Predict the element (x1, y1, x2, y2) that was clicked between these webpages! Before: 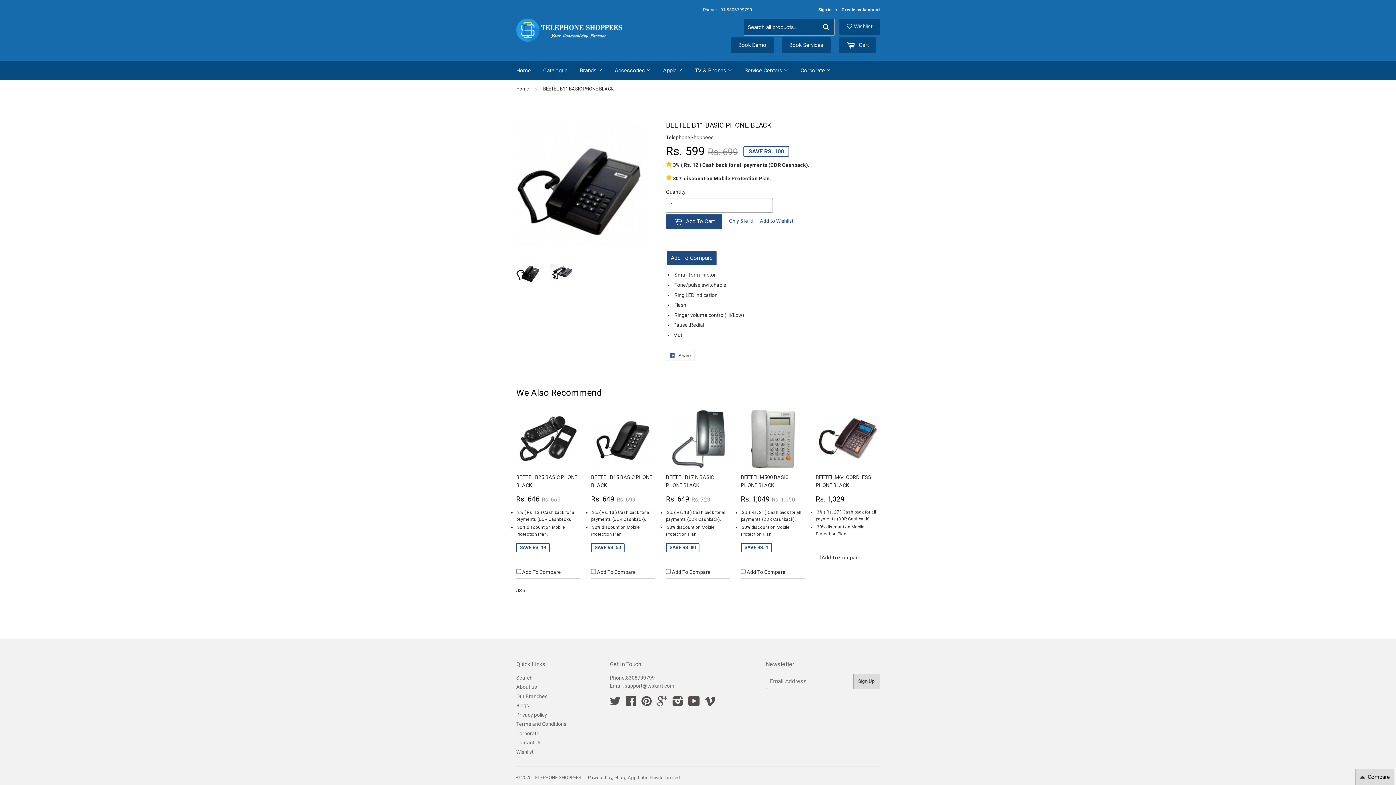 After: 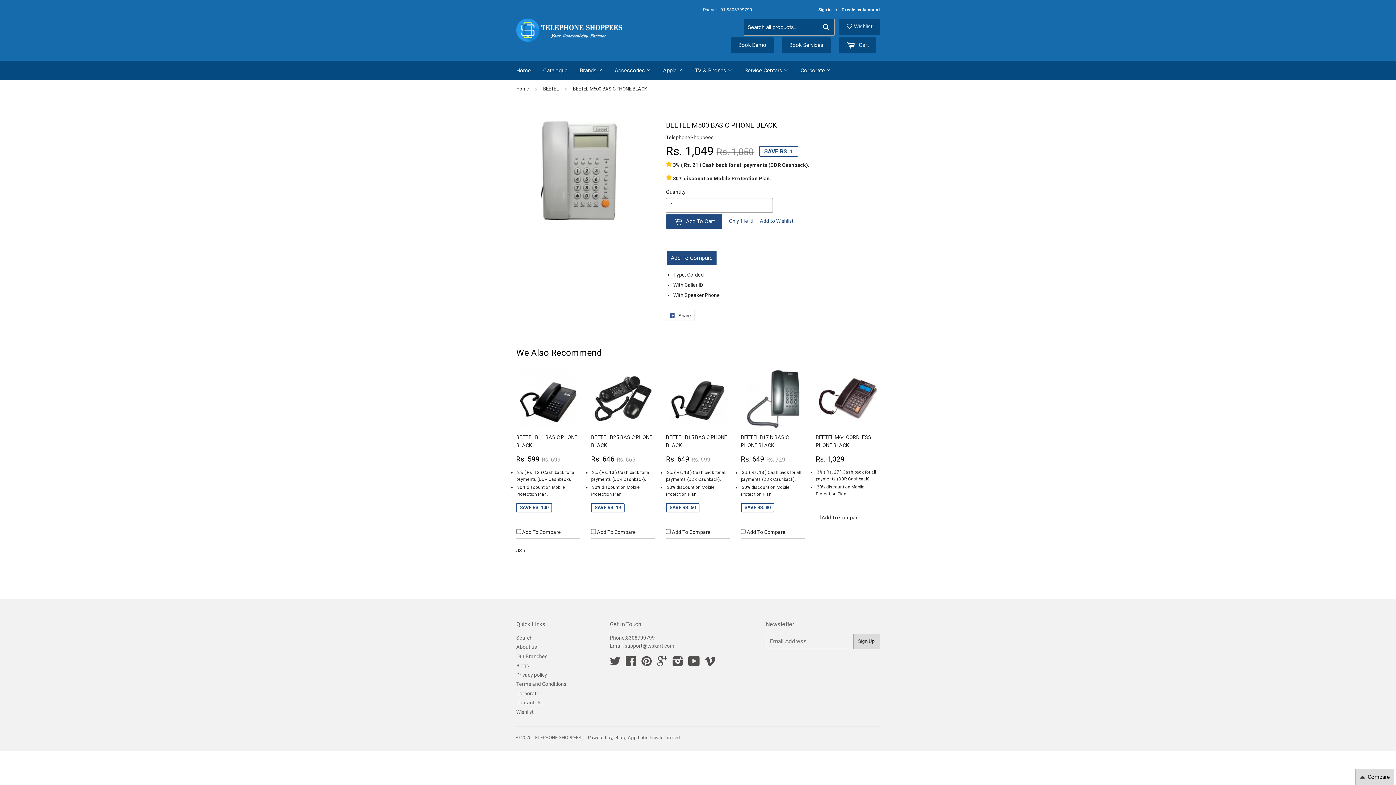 Action: label: BEETEL M500 BASIC PHONE BLACK

Rs. 1,049 Rs. 1,050
 3% ( Rs. 21 ) Cash back for all payments (DDR Cashback).
 30% discount on Mobile Protection Plan.
SAVE RS. 1 bbox: (741, 409, 805, 557)